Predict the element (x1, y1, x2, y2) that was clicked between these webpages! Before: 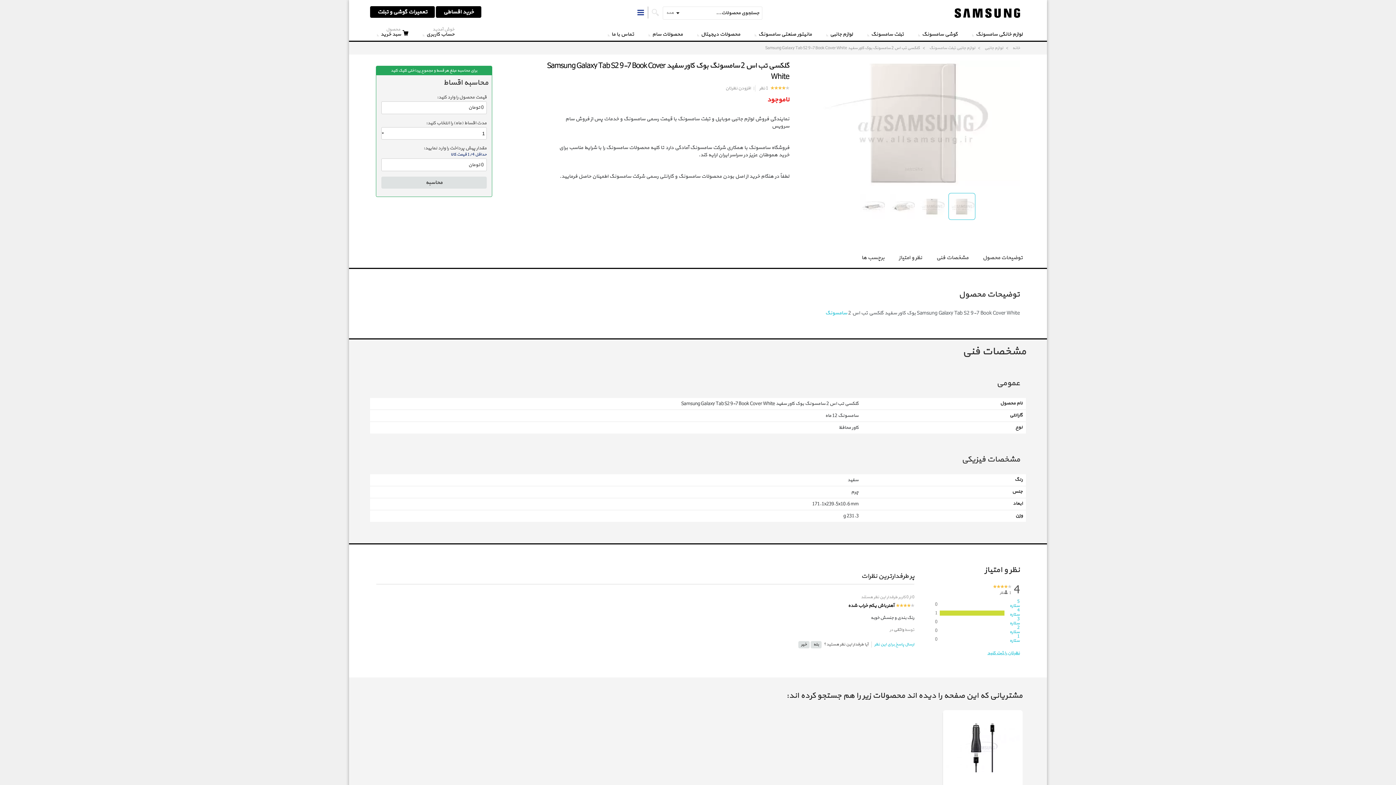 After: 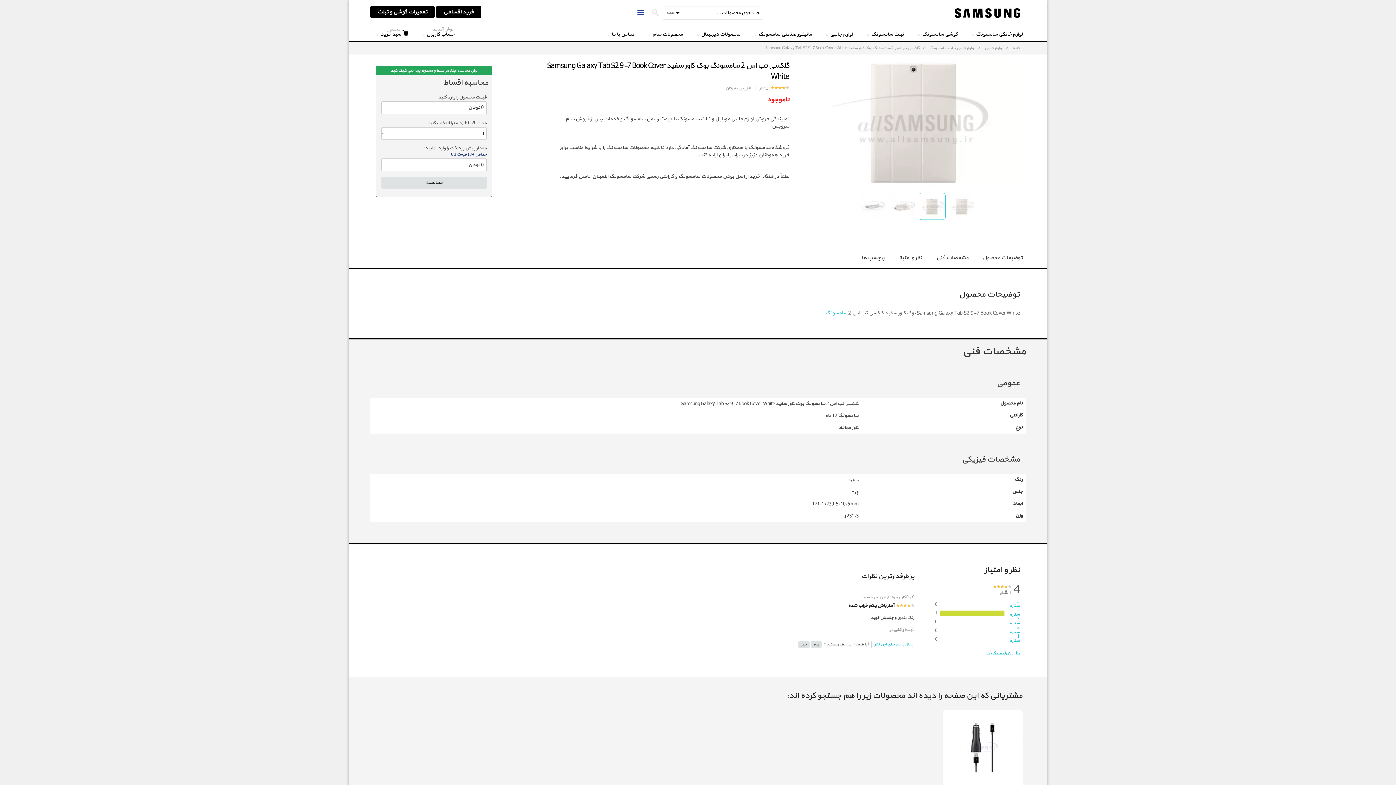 Action: label: Display Gallery Item 2 bbox: (919, 194, 944, 218)